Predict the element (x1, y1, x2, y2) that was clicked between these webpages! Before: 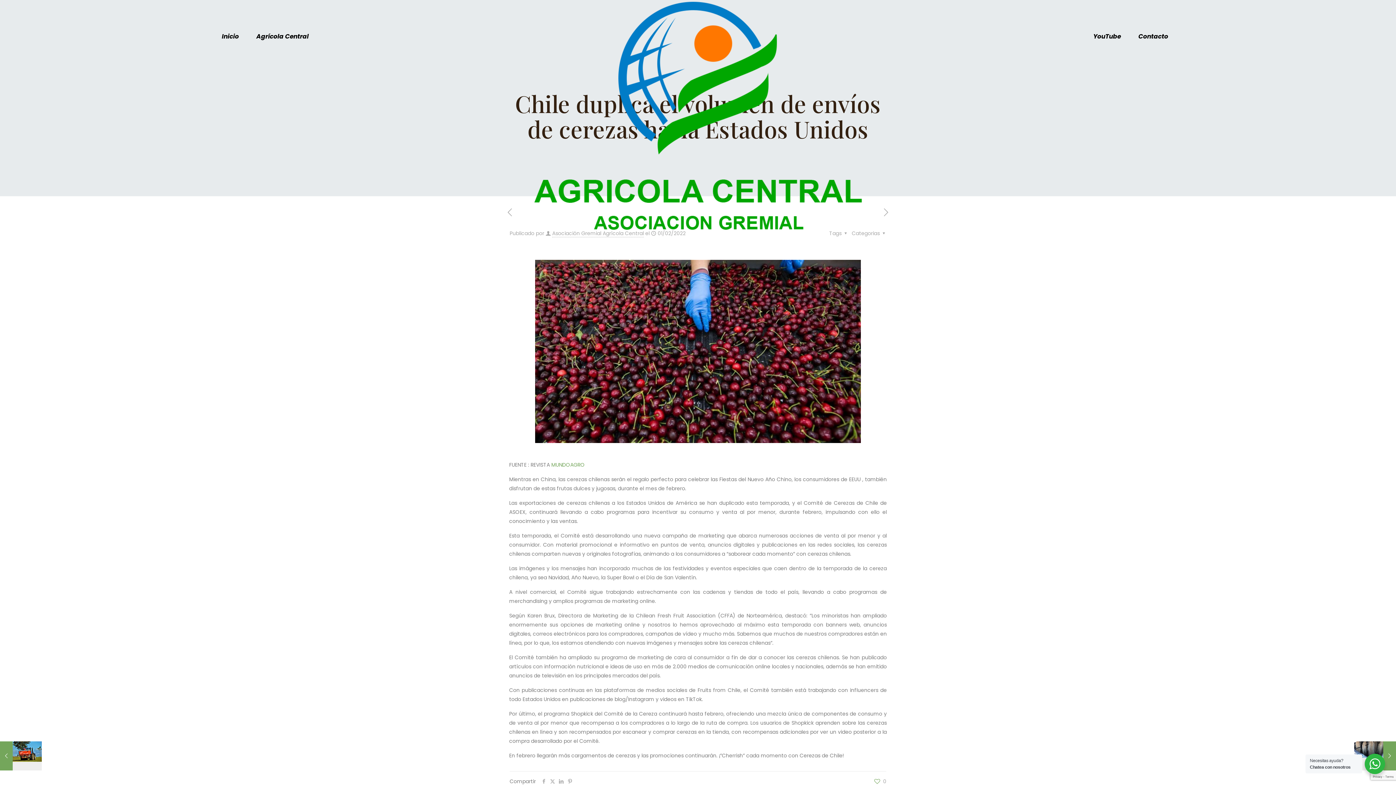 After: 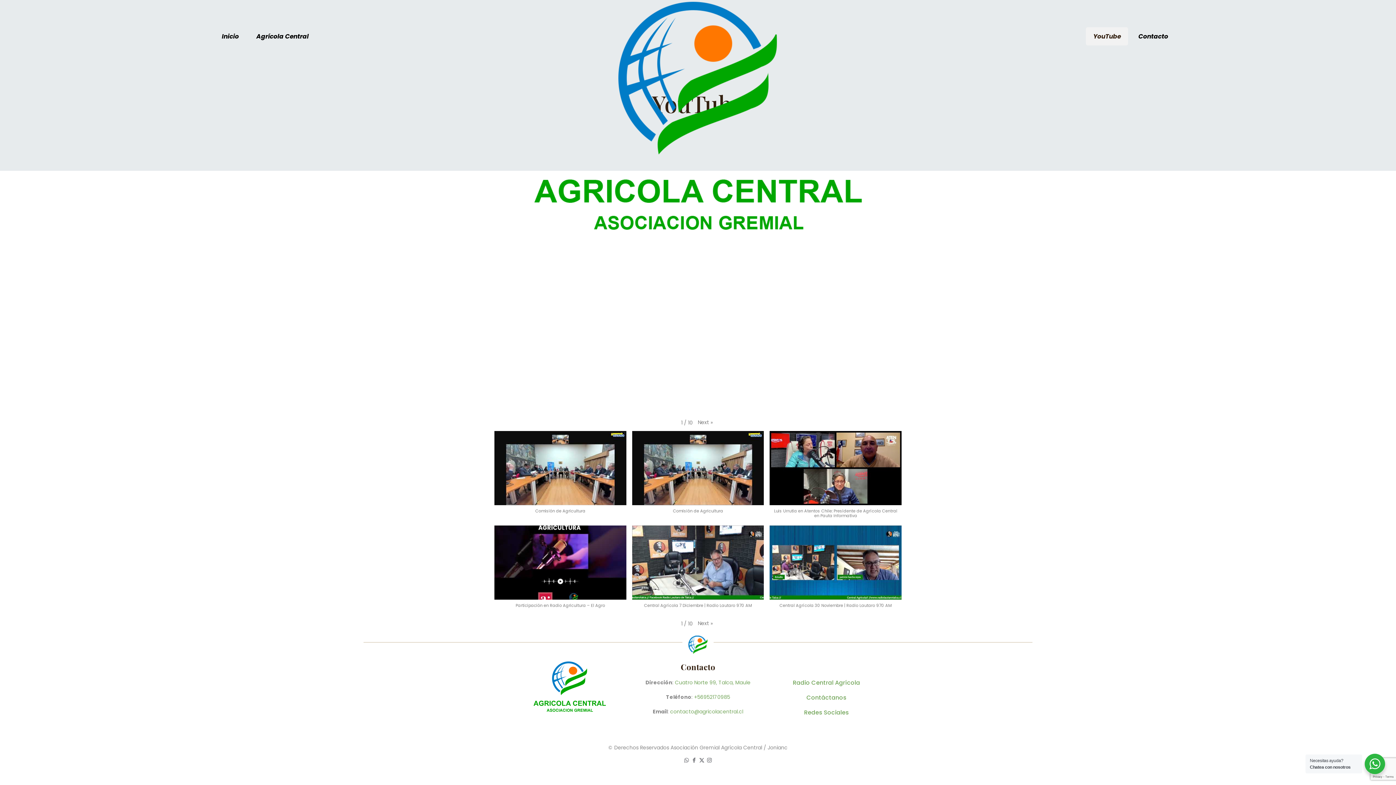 Action: bbox: (1086, 27, 1128, 45) label: YouTube